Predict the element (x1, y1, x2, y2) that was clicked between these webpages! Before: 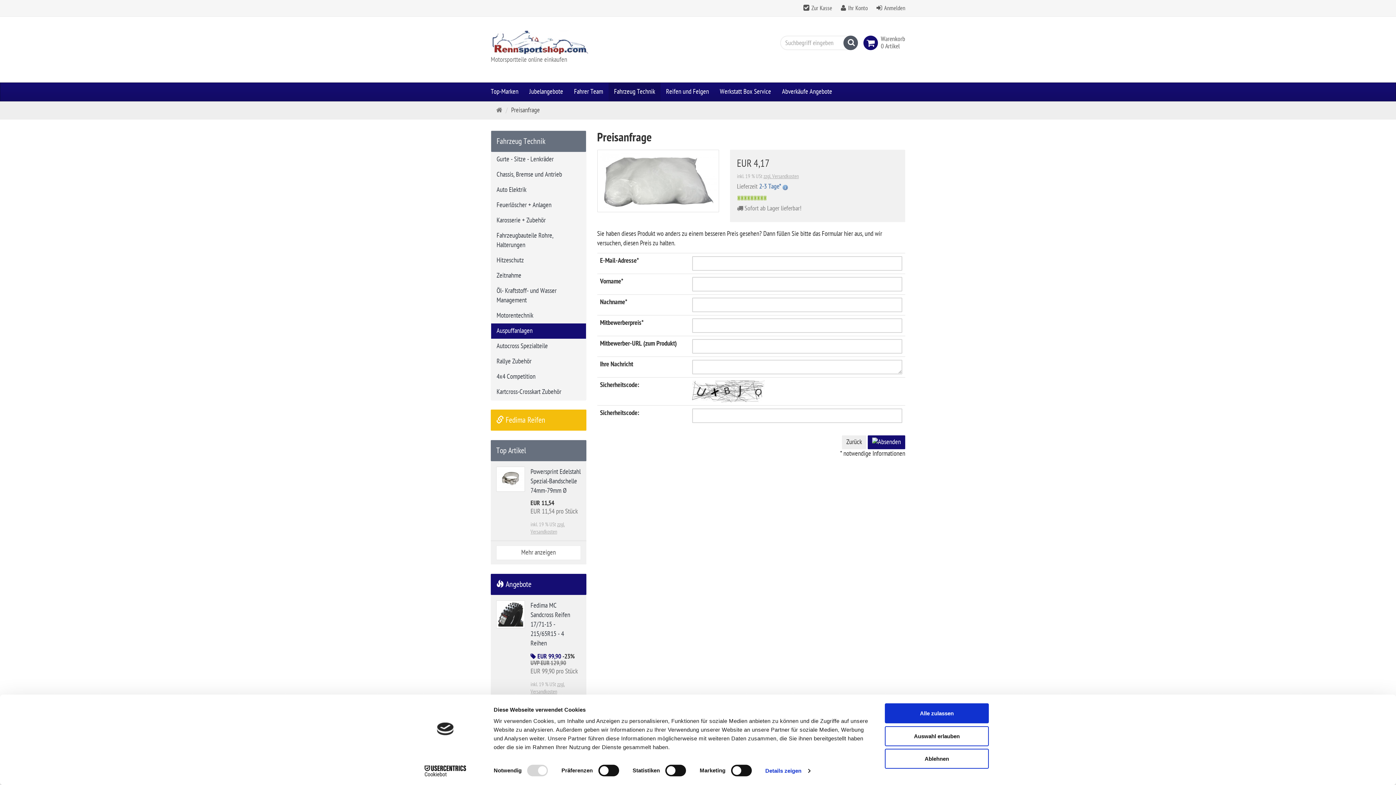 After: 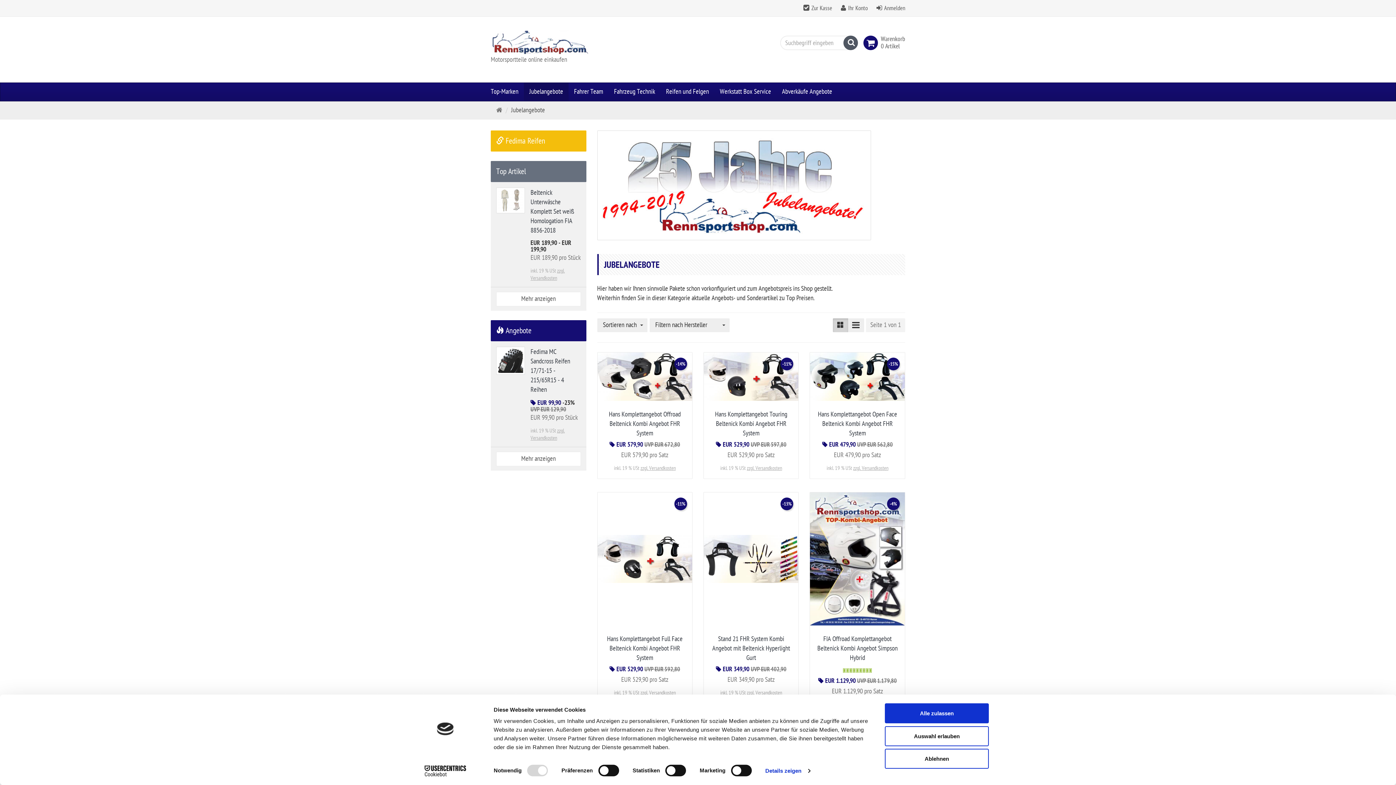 Action: bbox: (524, 82, 568, 101) label: Jubelangebote